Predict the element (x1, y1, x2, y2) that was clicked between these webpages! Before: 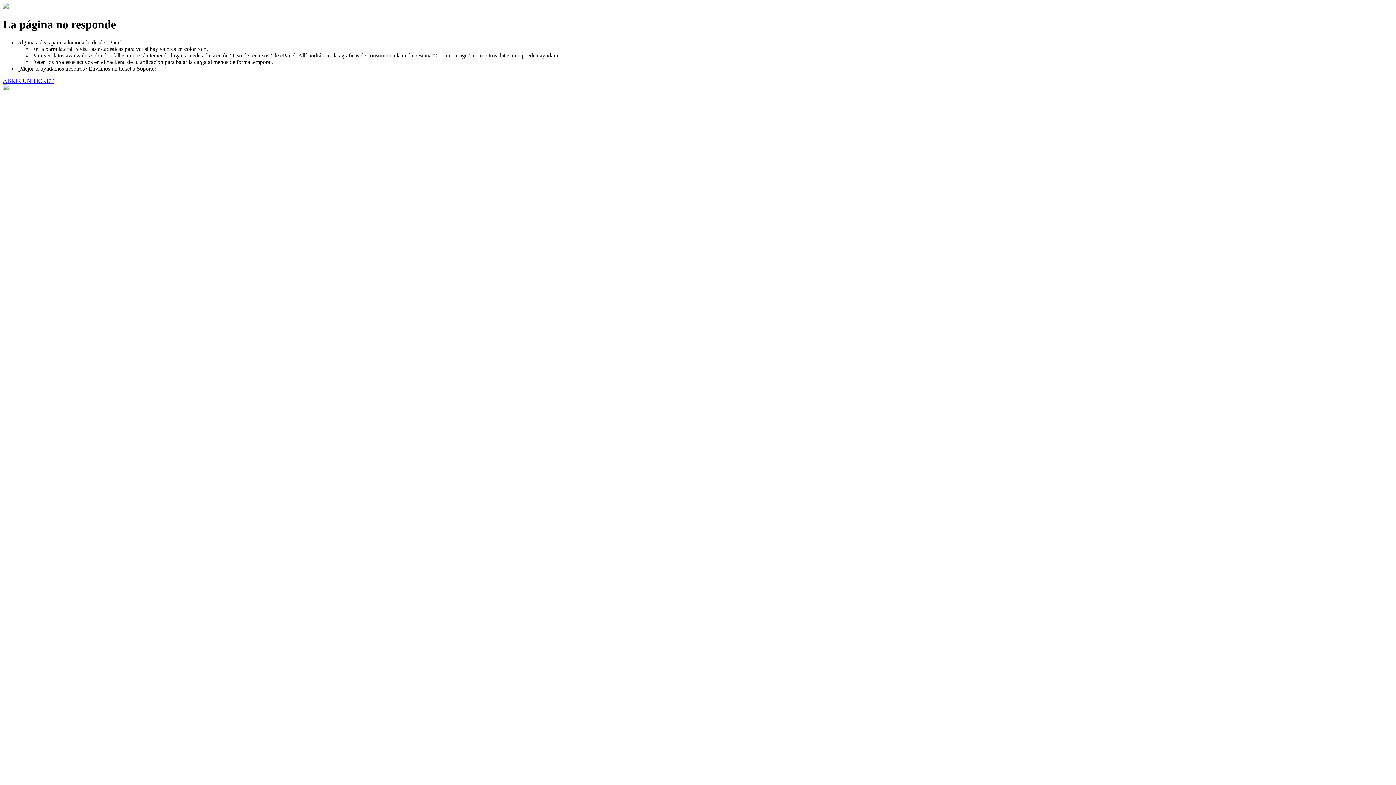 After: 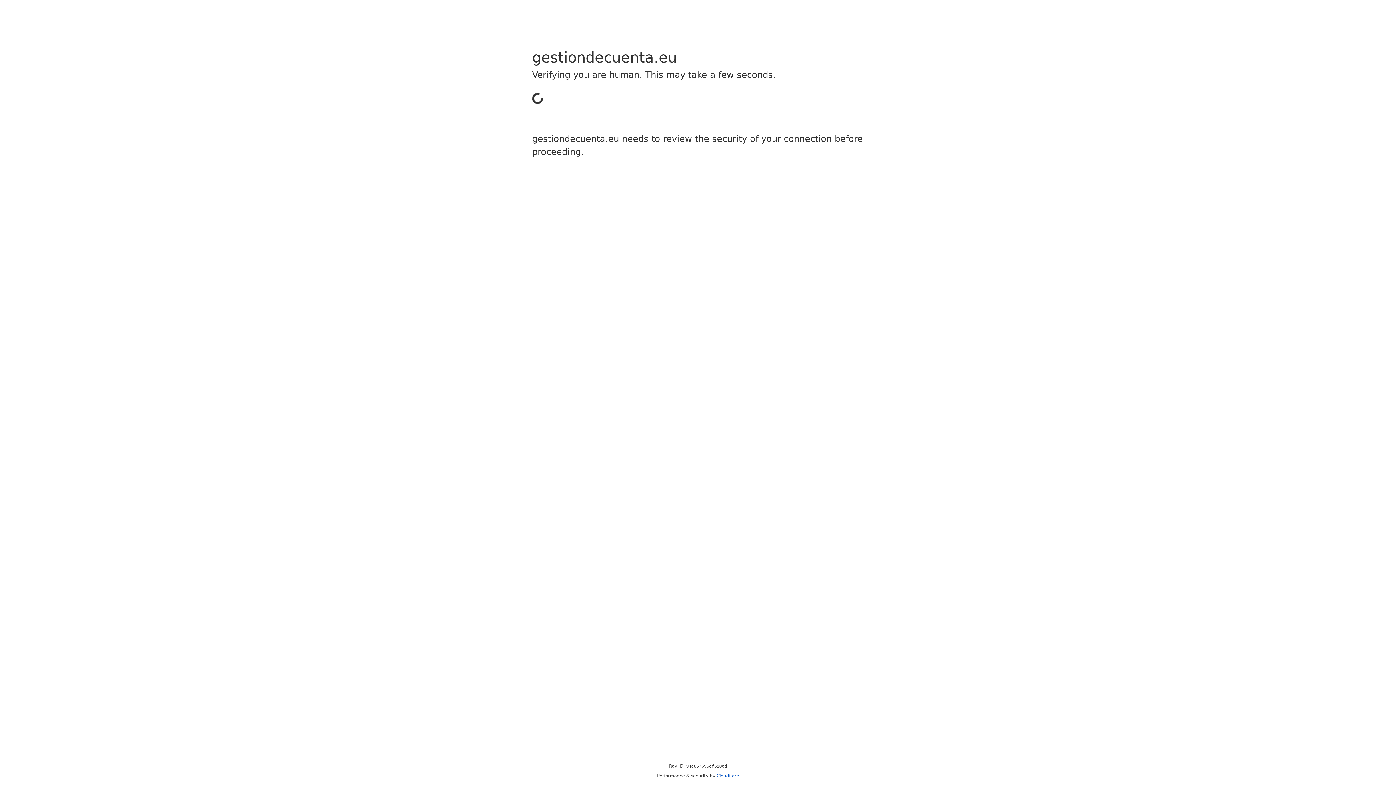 Action: bbox: (2, 77, 53, 83) label: ABRIR UN TICKET